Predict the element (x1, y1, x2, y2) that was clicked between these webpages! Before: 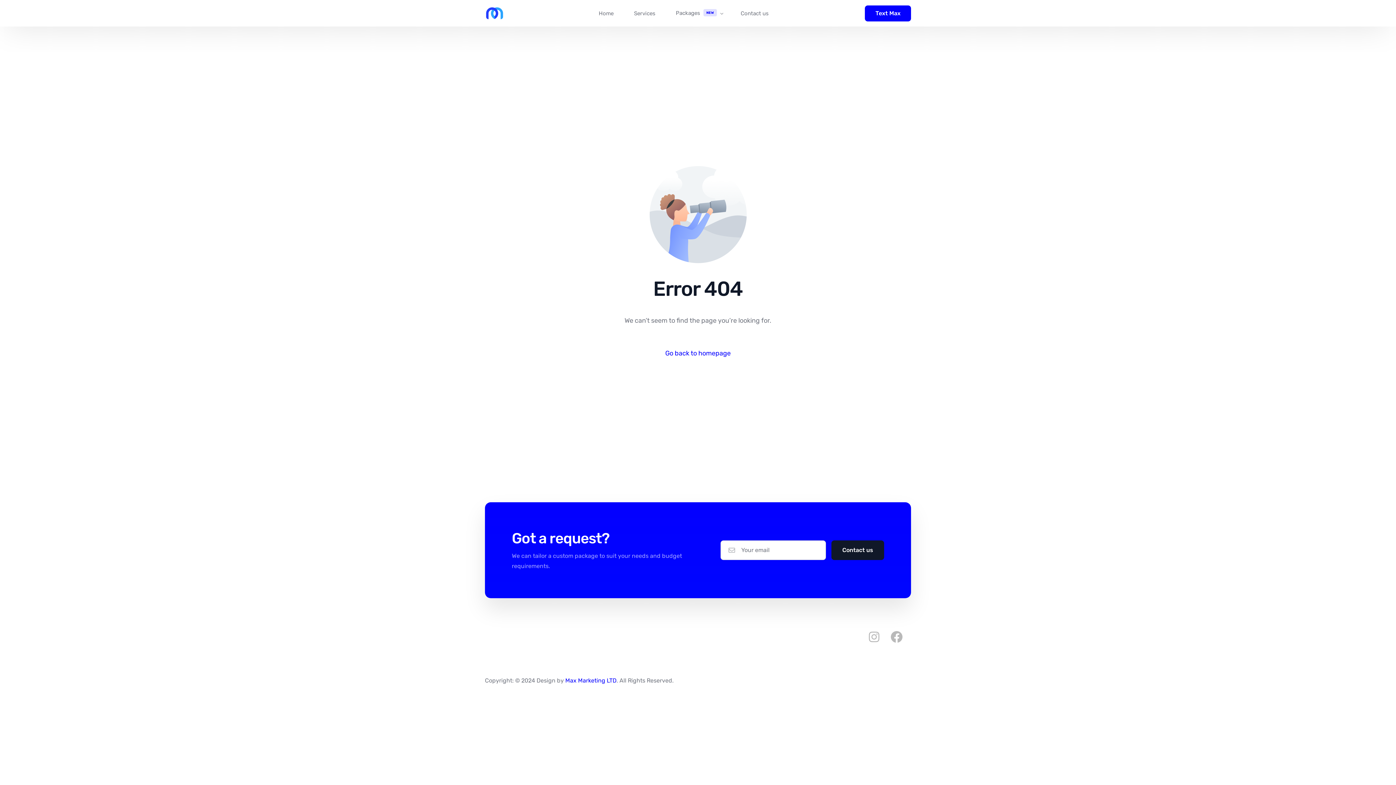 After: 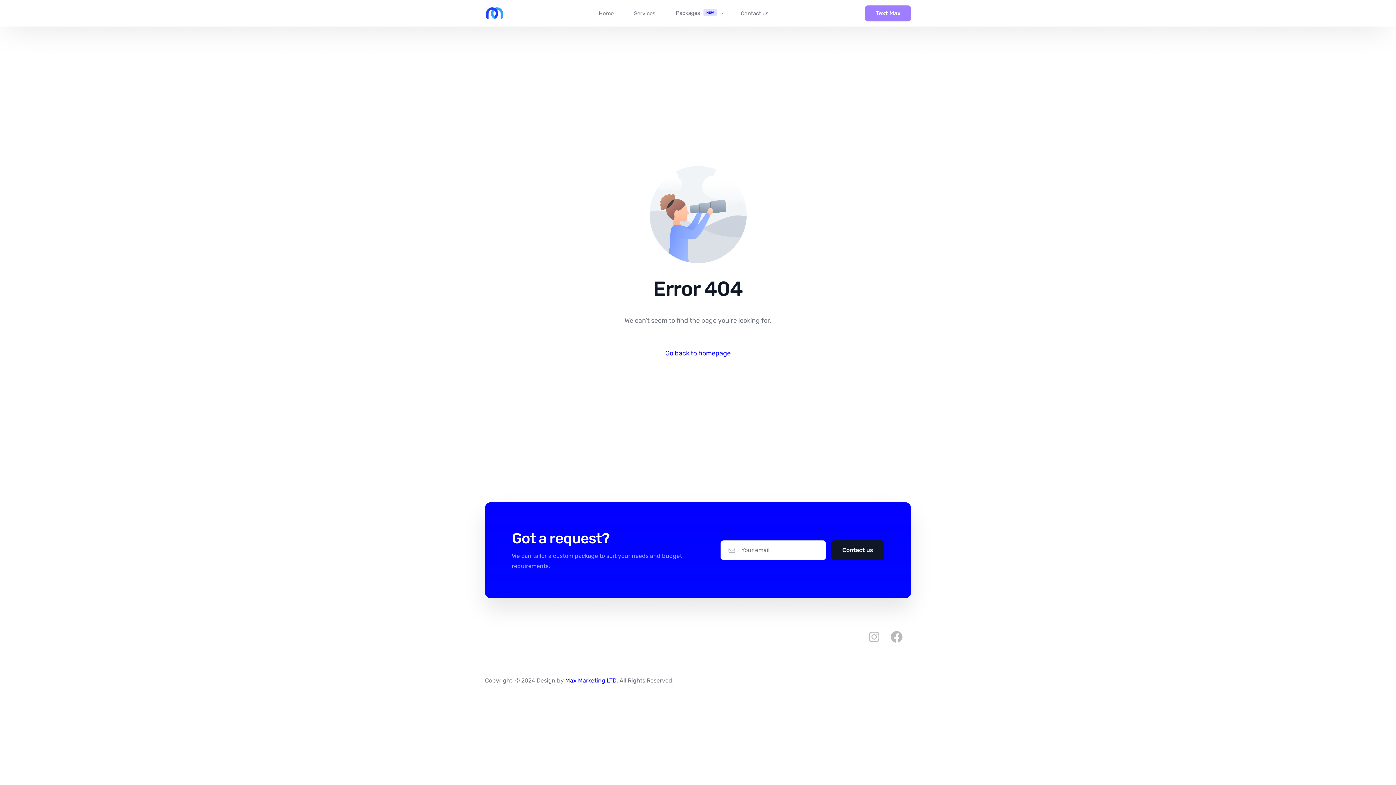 Action: label: Text Max bbox: (865, 5, 911, 21)